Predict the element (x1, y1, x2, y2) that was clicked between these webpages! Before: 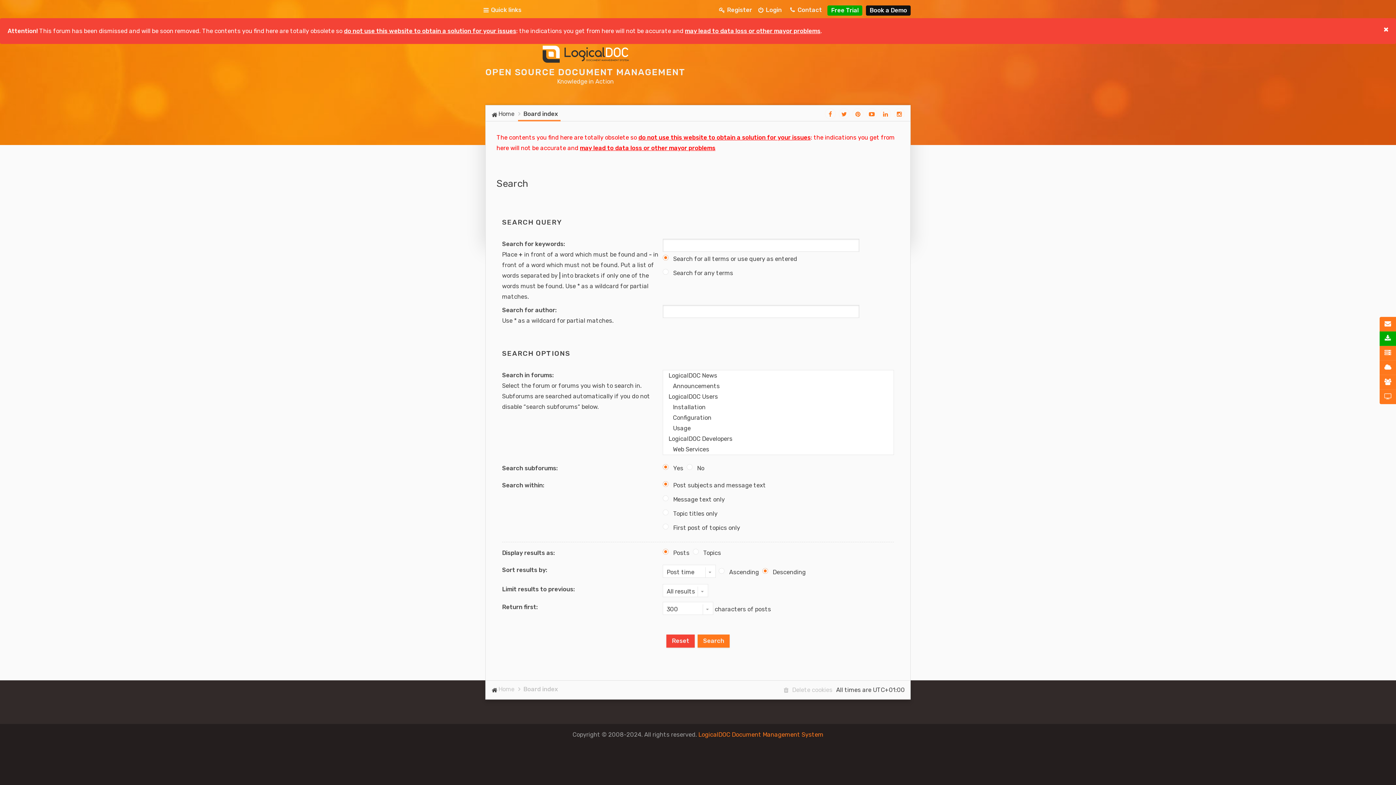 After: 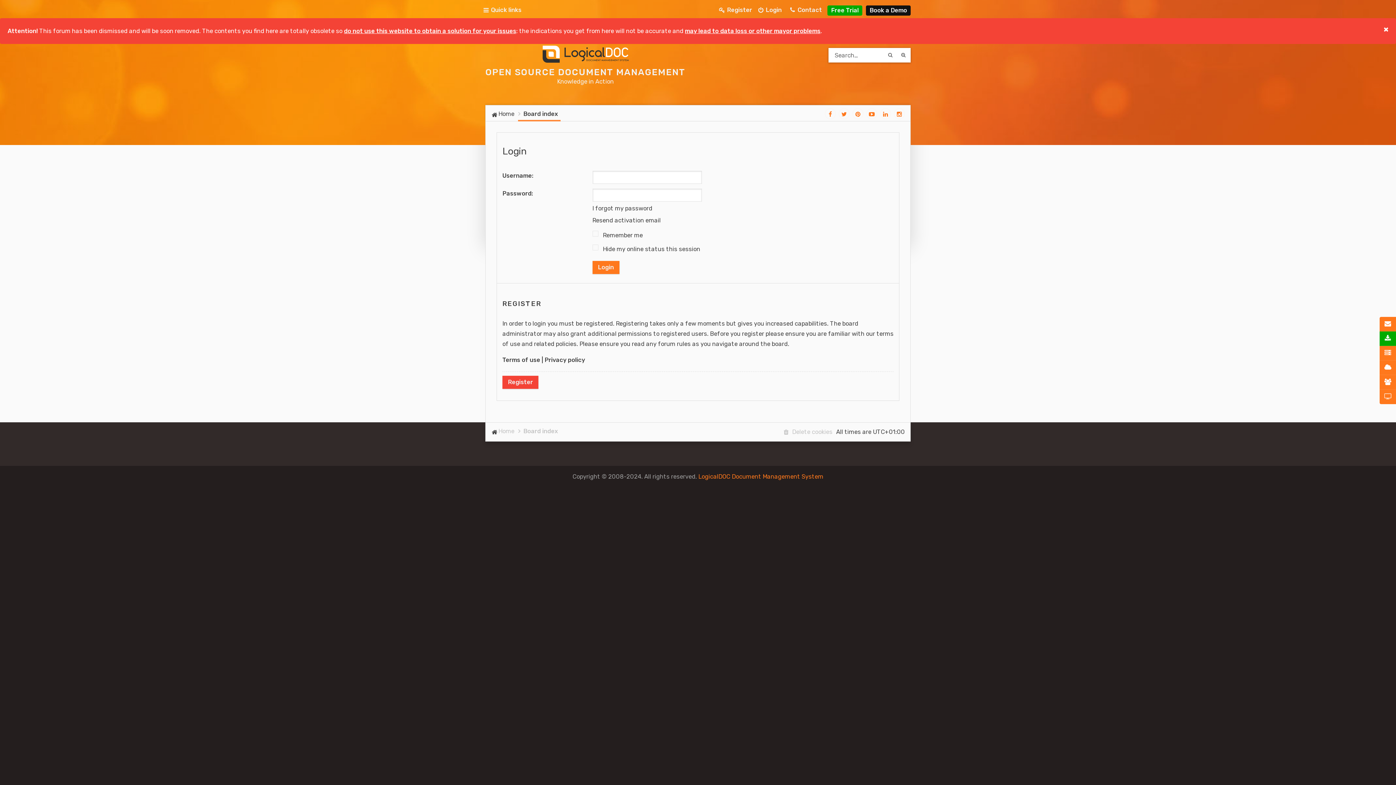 Action: label: Login bbox: (757, 3, 783, 17)